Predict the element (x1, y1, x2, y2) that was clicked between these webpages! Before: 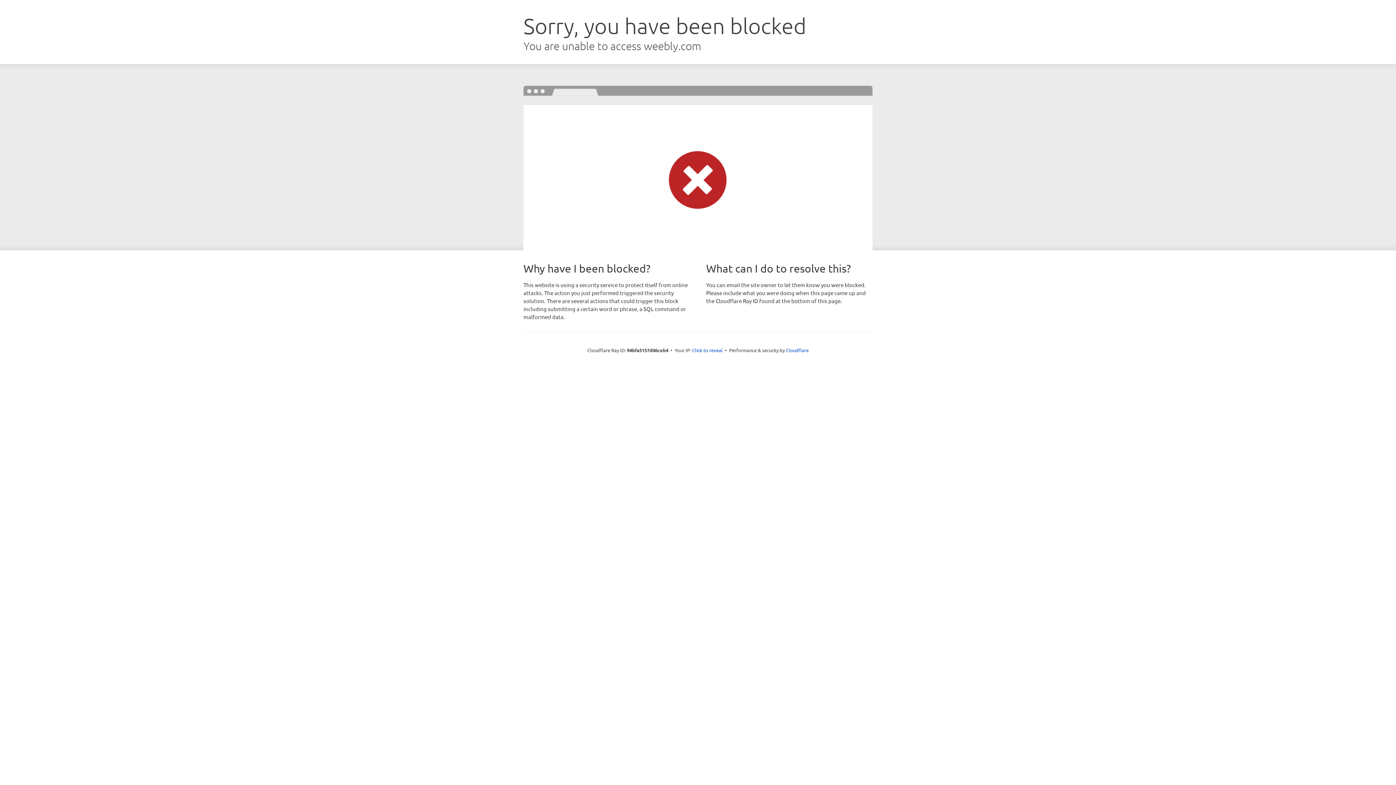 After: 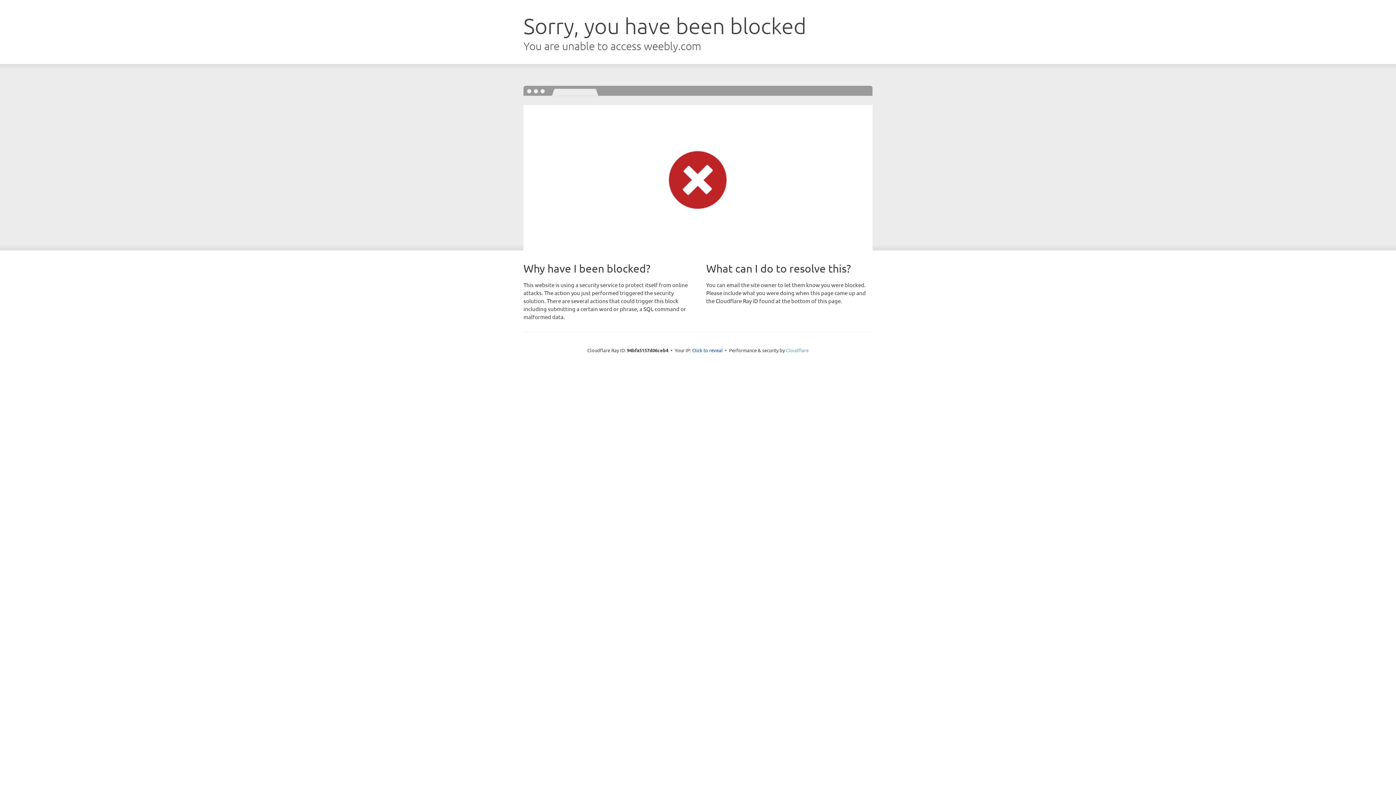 Action: bbox: (786, 347, 808, 353) label: Cloudflare